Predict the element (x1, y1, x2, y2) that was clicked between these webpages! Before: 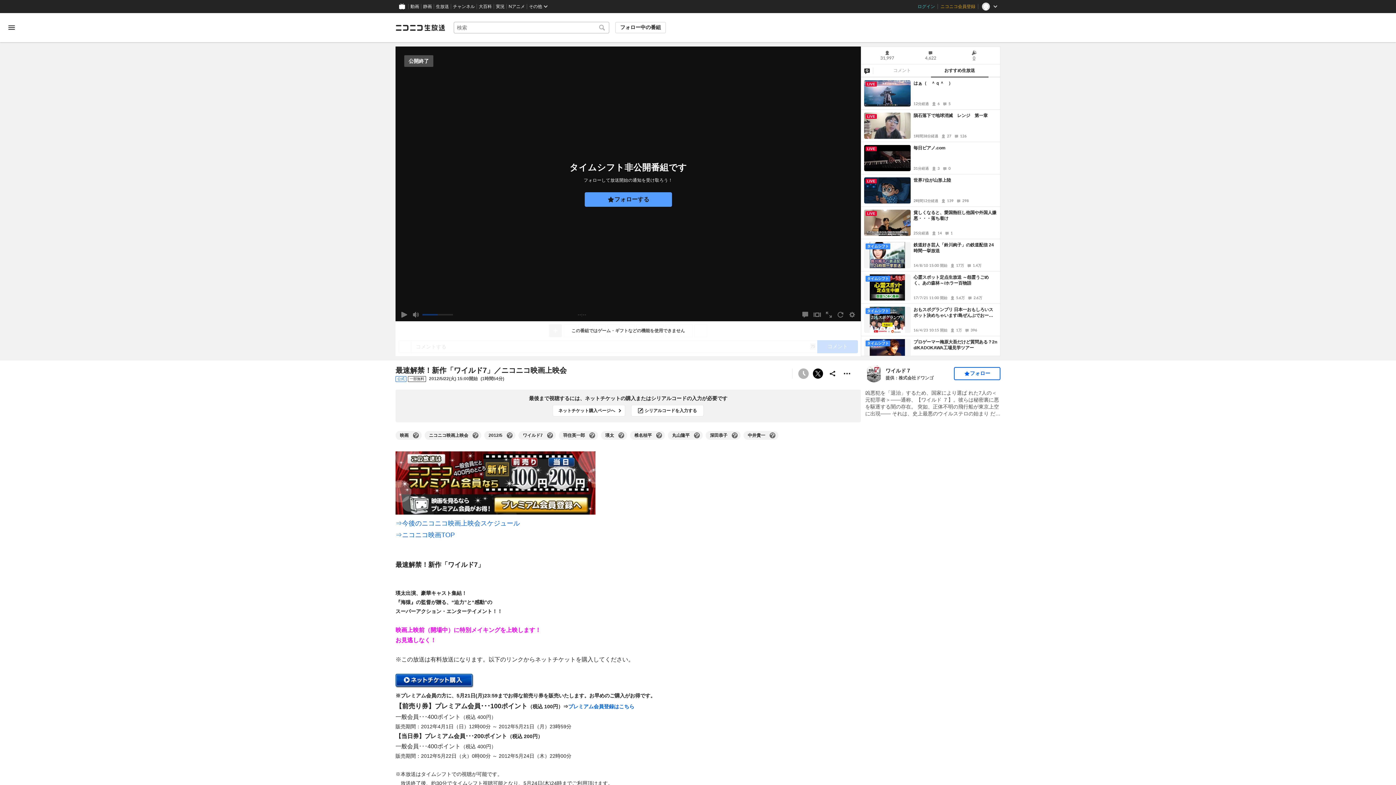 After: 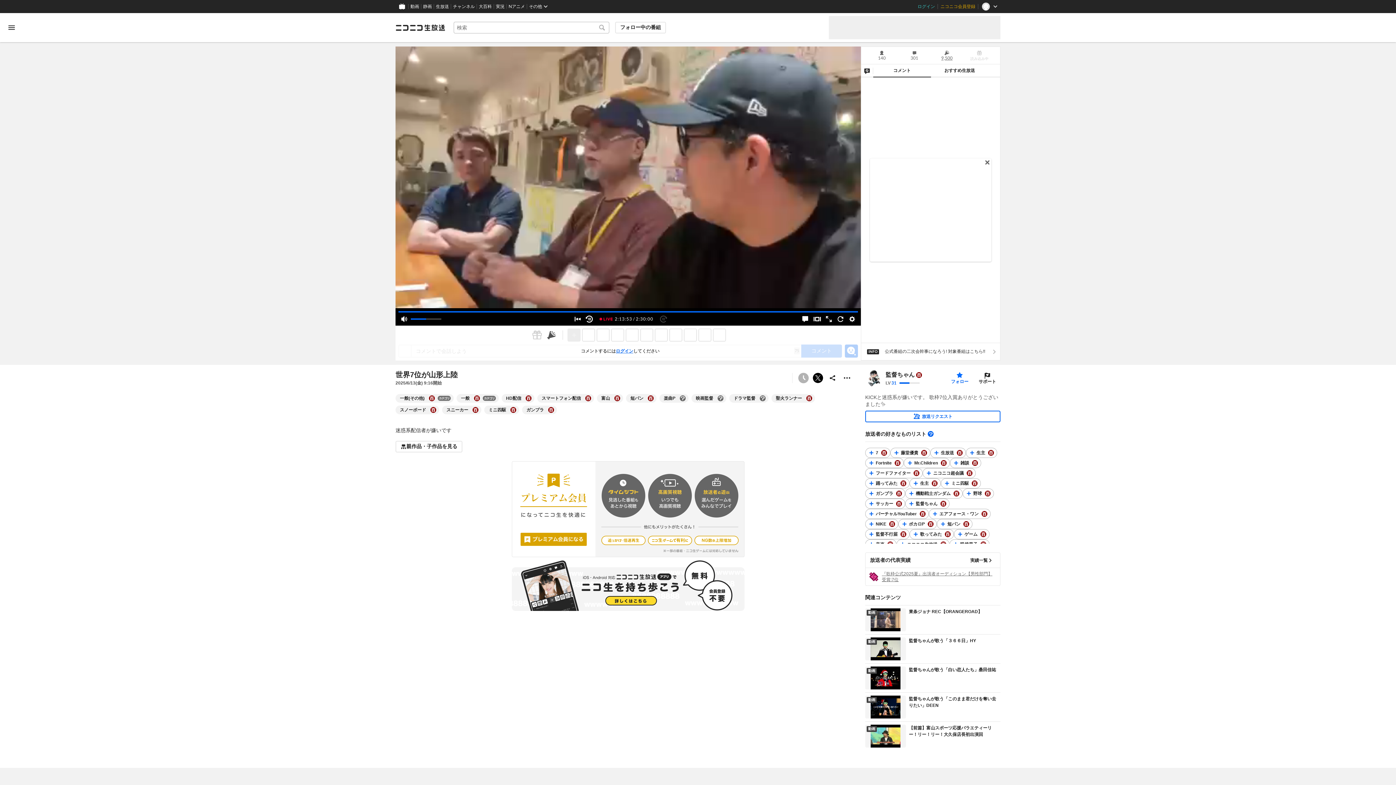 Action: bbox: (913, 177, 997, 183) label: 世界7位が山形上陸